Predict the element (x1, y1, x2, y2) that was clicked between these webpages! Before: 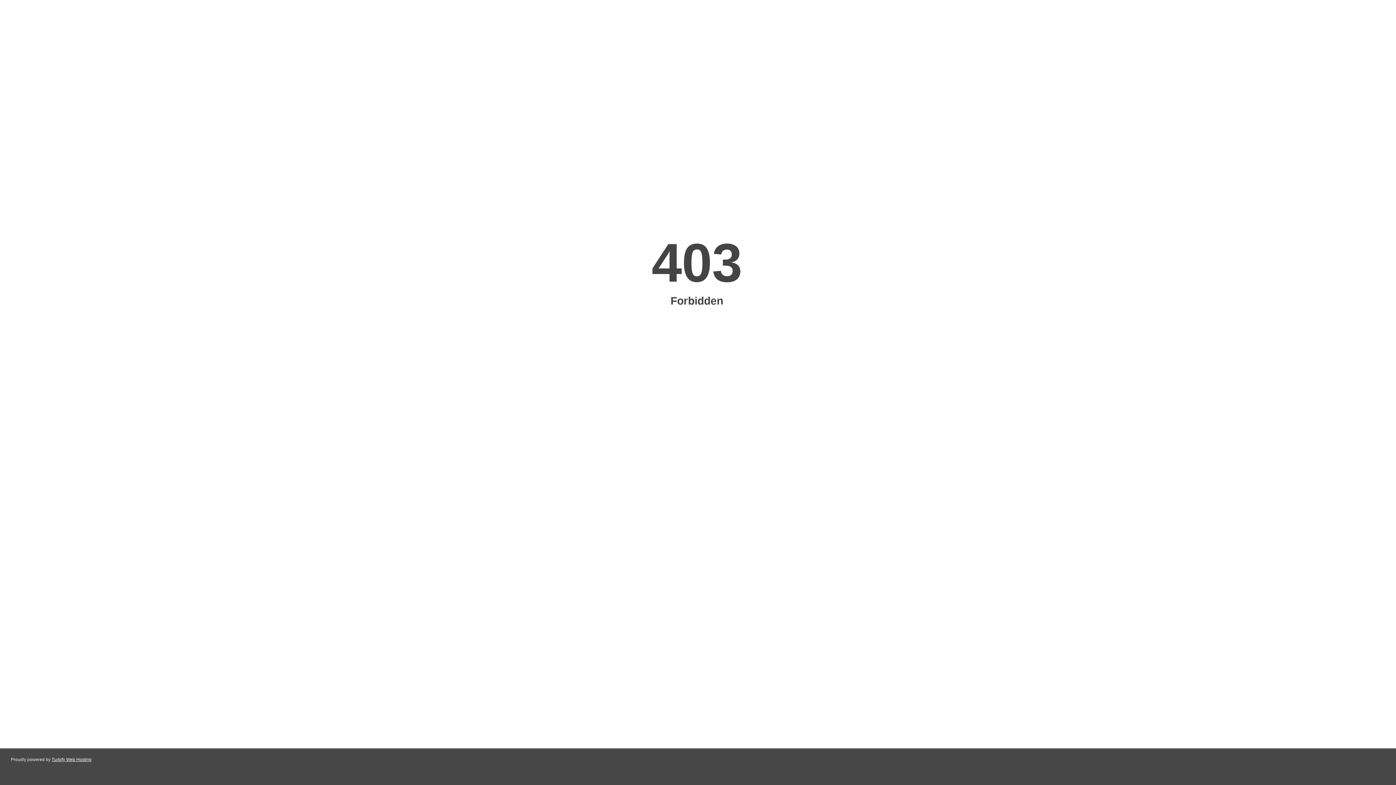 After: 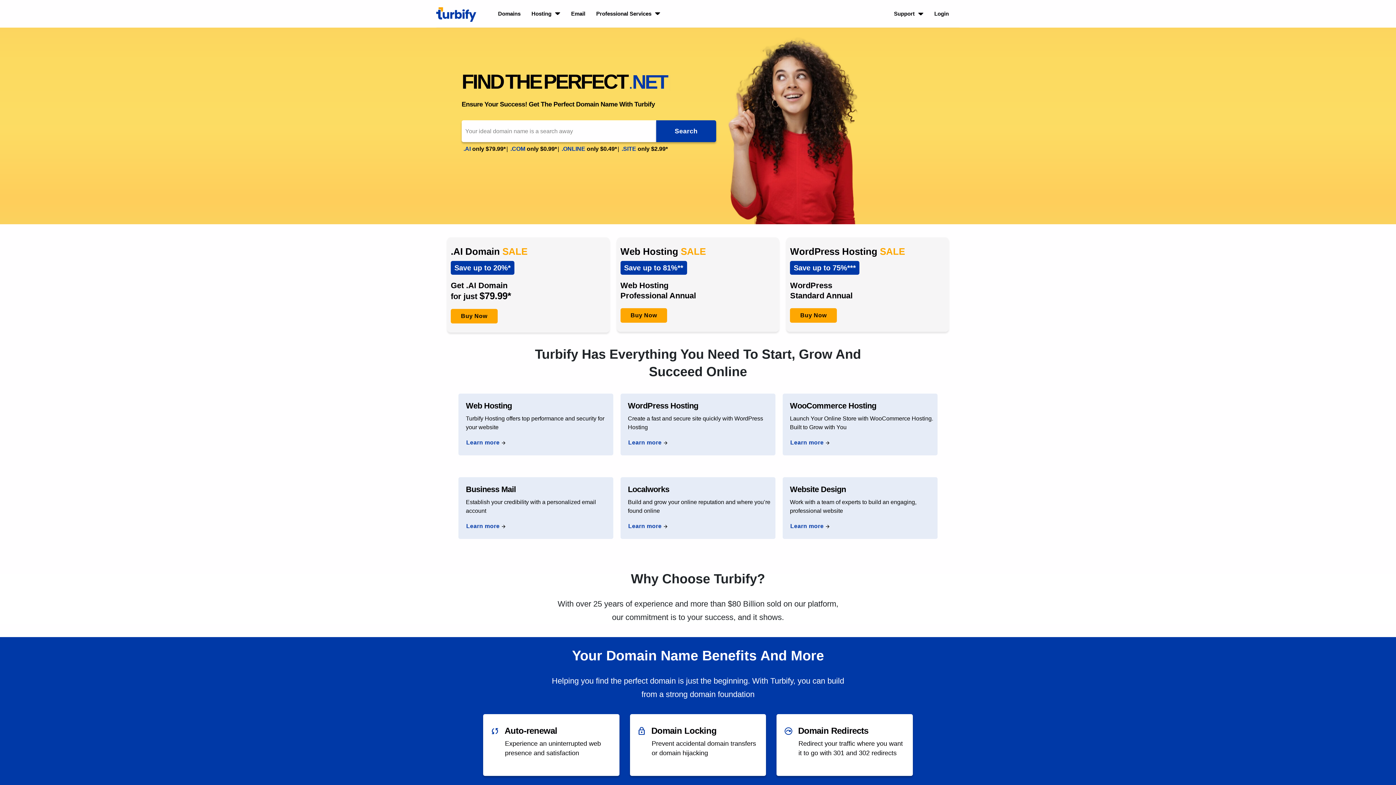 Action: label: Turbify Web Hosting bbox: (51, 757, 91, 762)